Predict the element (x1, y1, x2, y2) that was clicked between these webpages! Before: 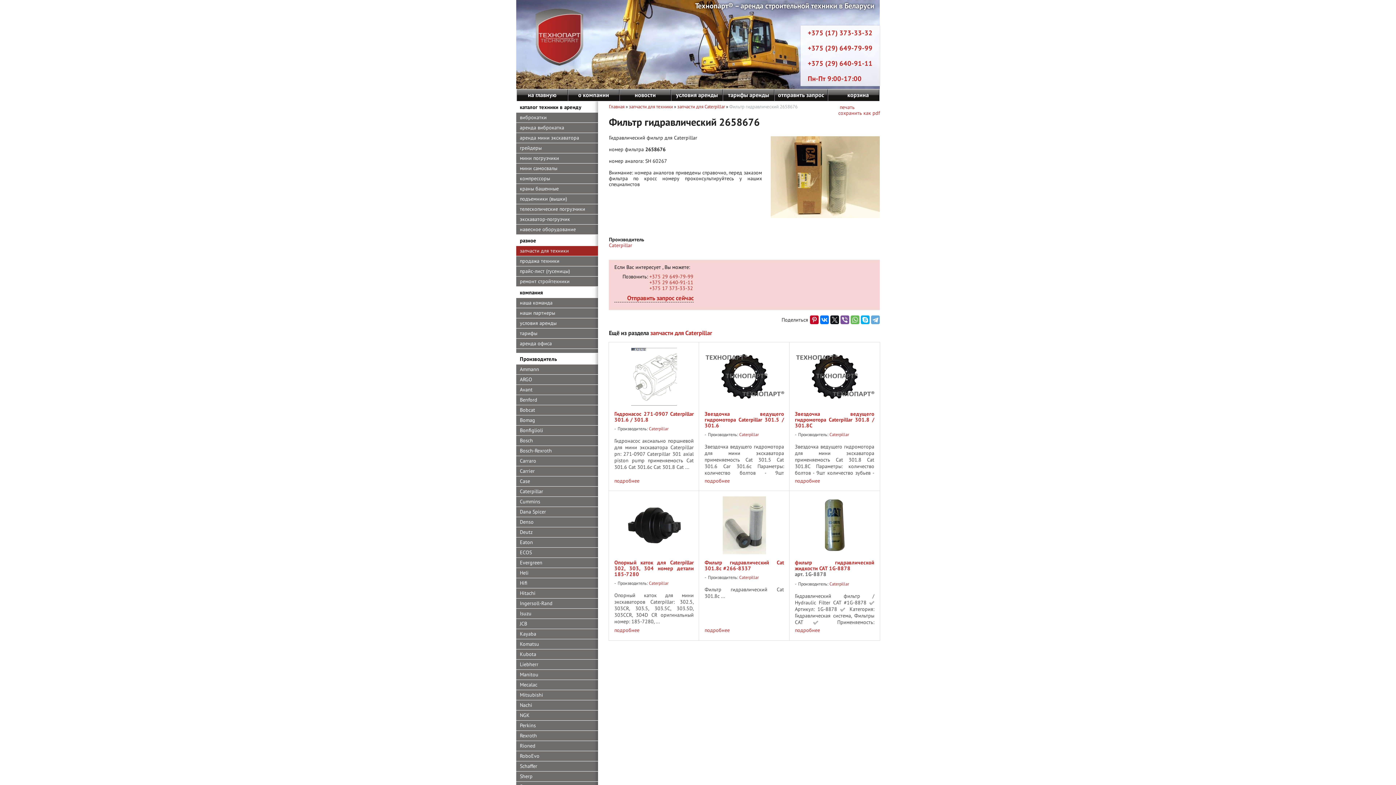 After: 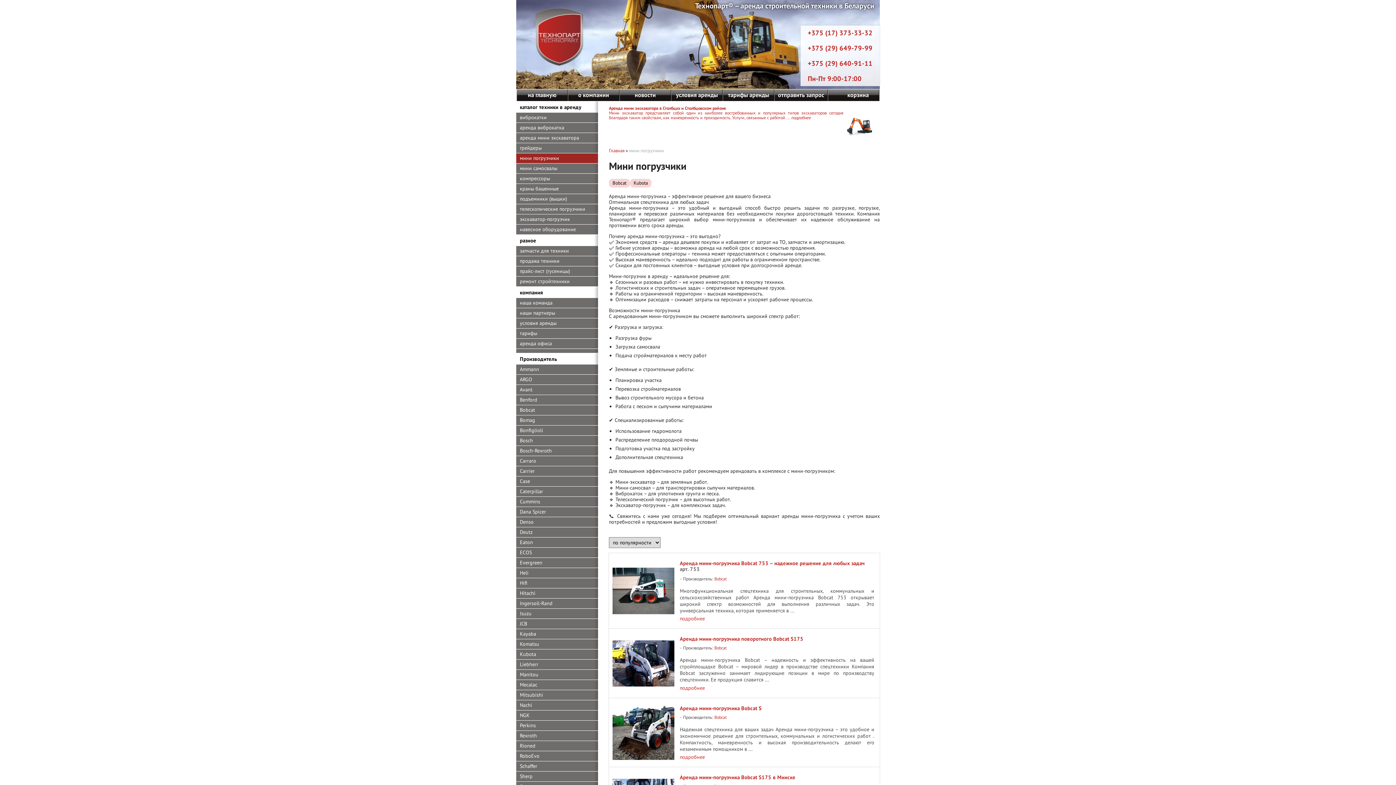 Action: bbox: (516, 153, 598, 163) label: мини погрузчики